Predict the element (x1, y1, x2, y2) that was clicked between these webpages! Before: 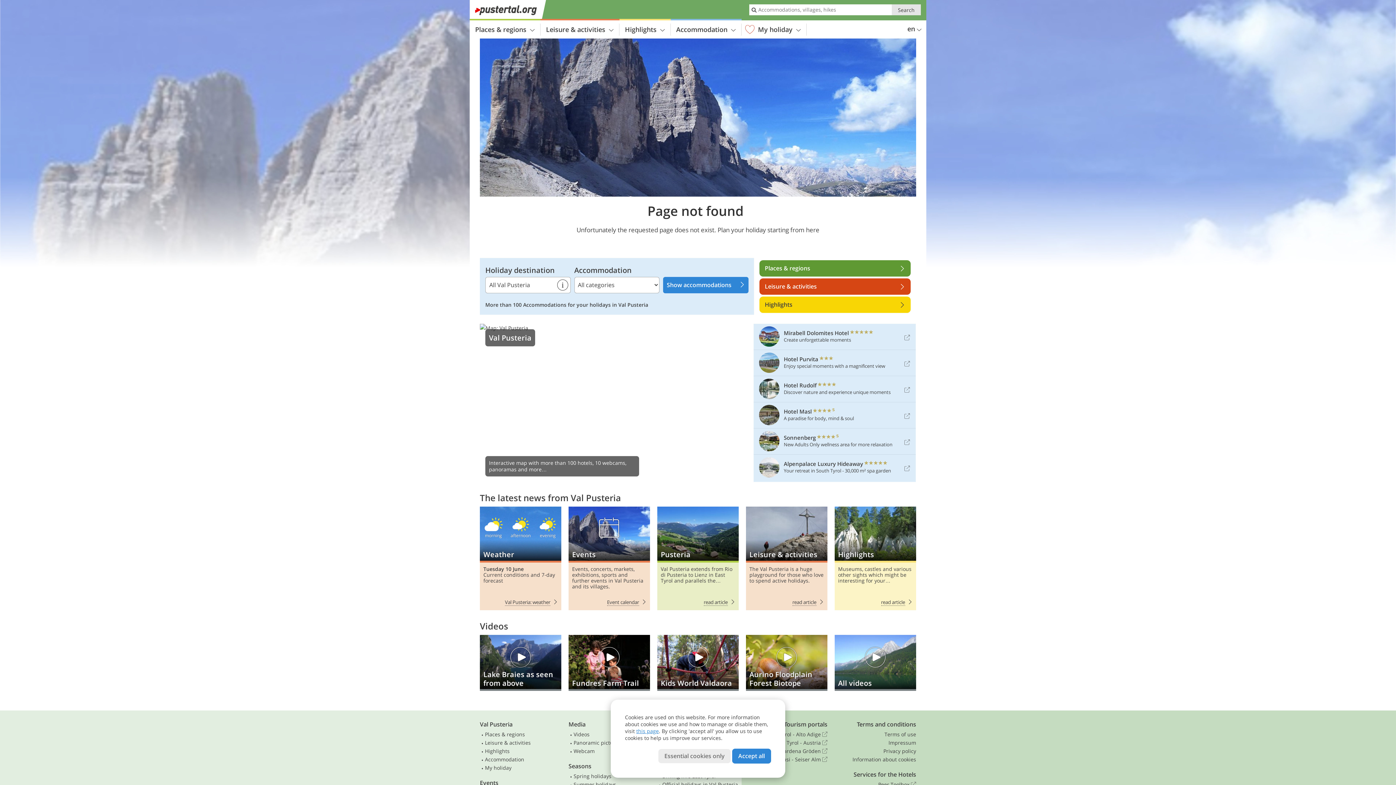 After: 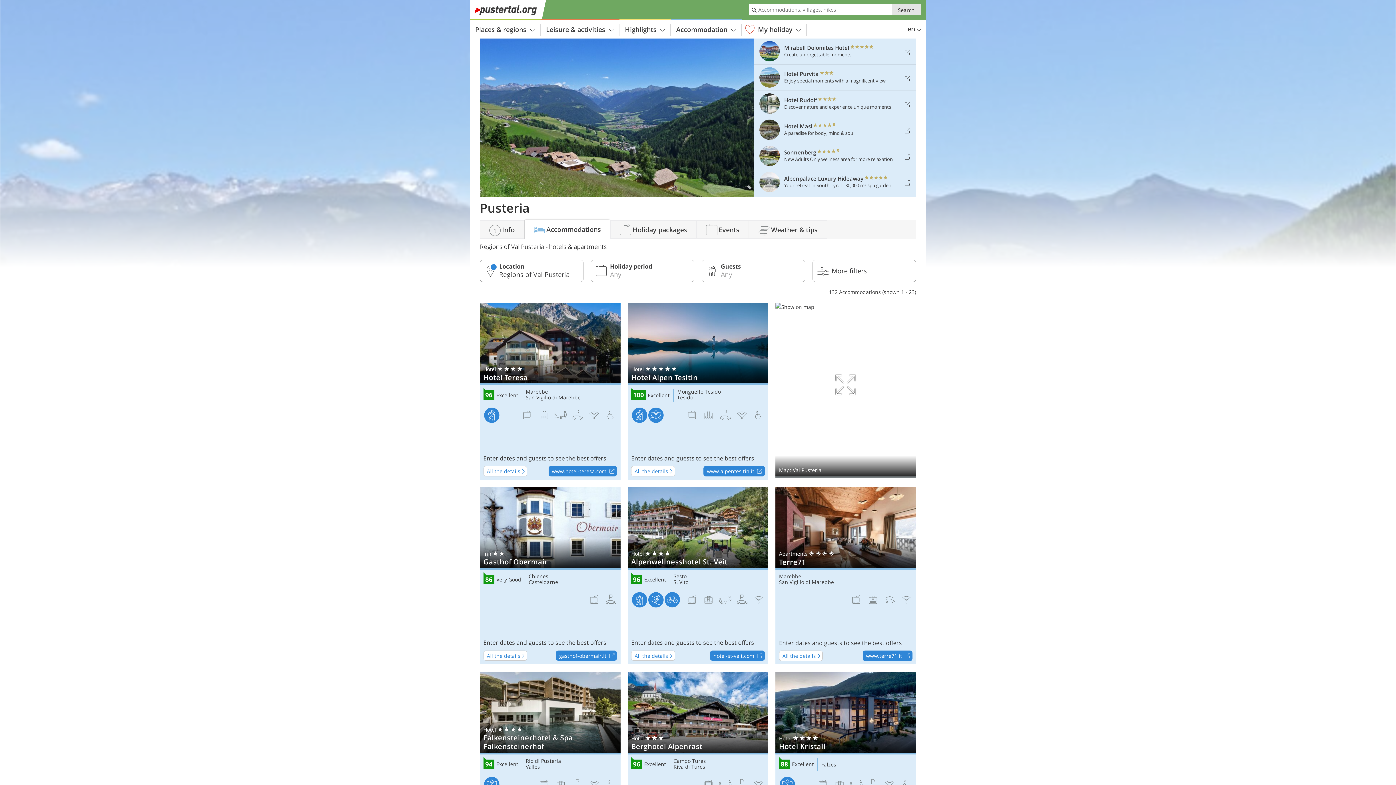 Action: bbox: (670, 23, 741, 35) label: Accommodation